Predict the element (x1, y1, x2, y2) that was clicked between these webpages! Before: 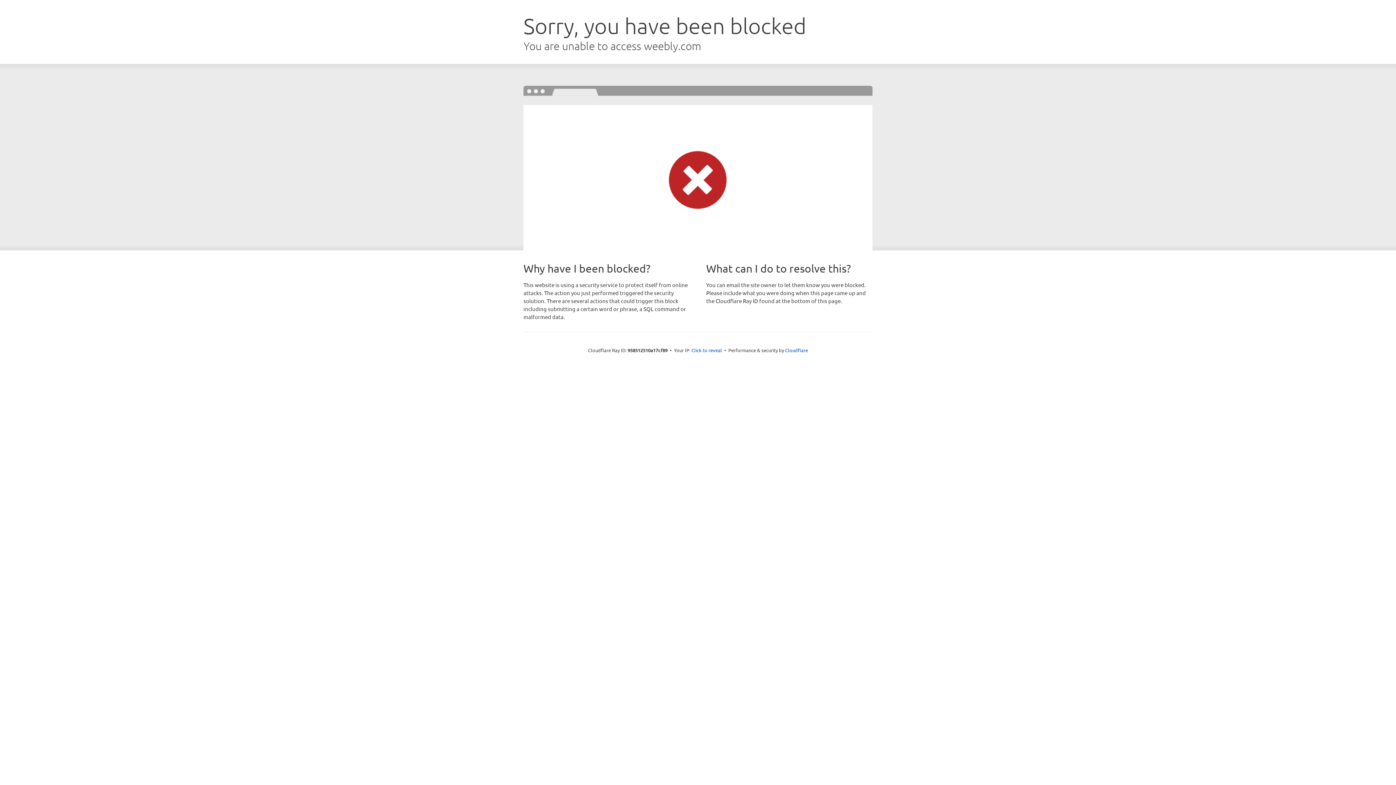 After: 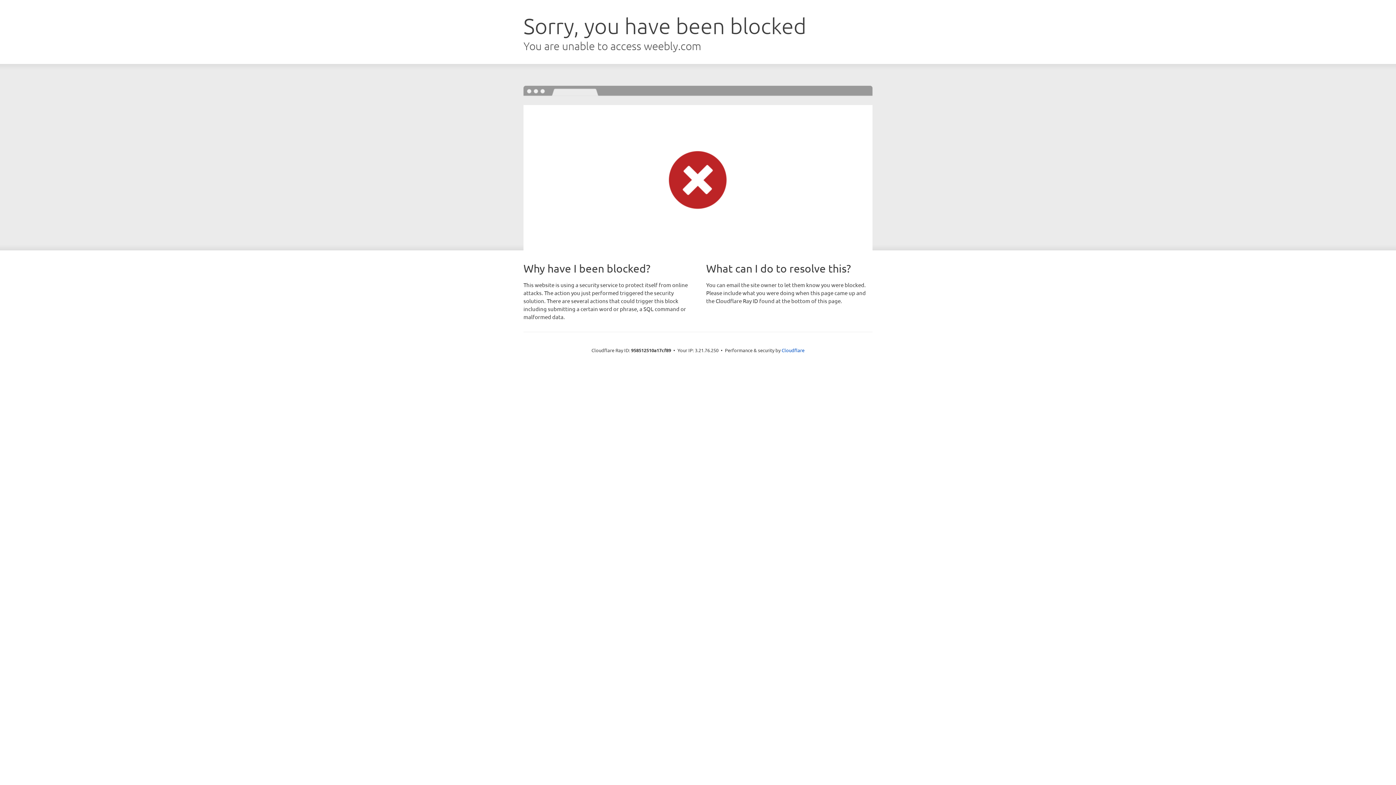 Action: label: Click to reveal bbox: (691, 346, 722, 353)